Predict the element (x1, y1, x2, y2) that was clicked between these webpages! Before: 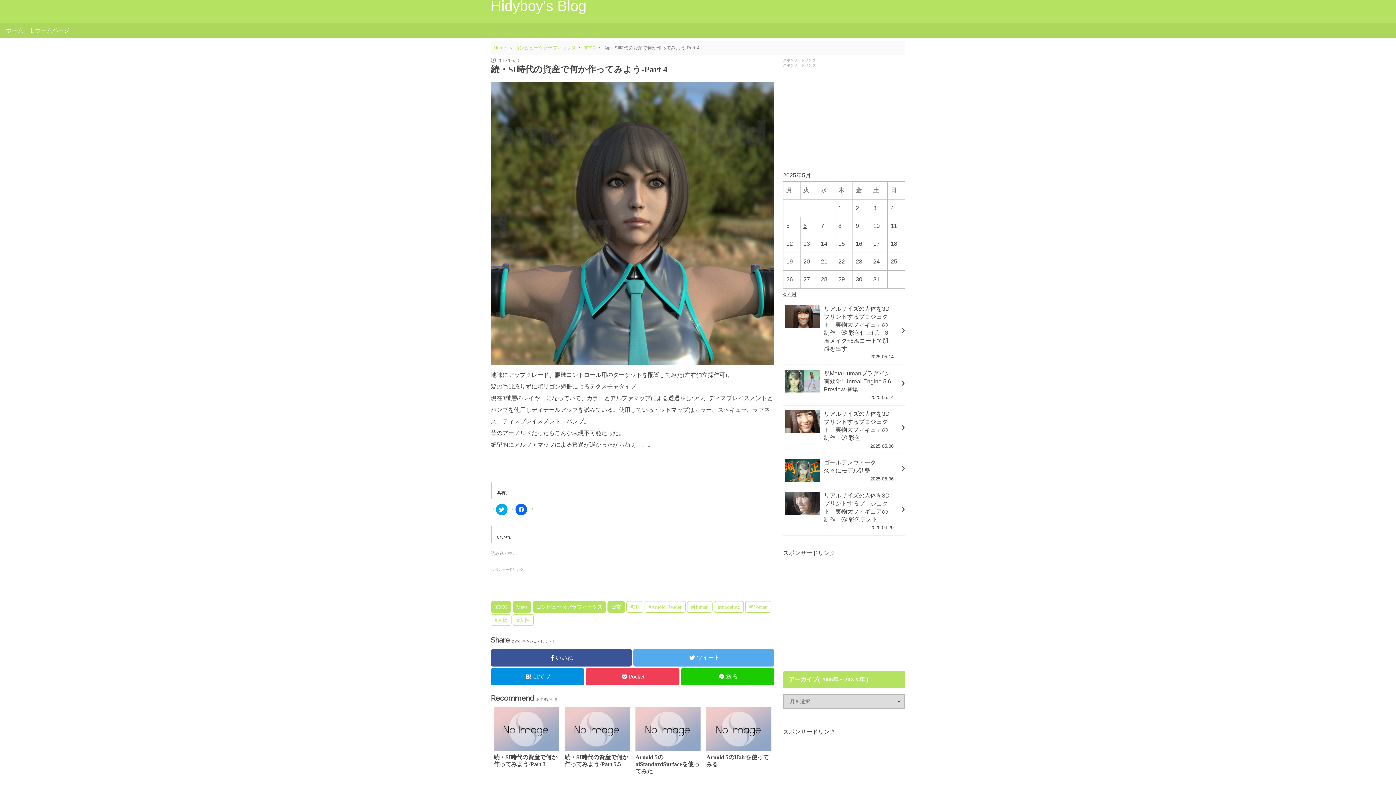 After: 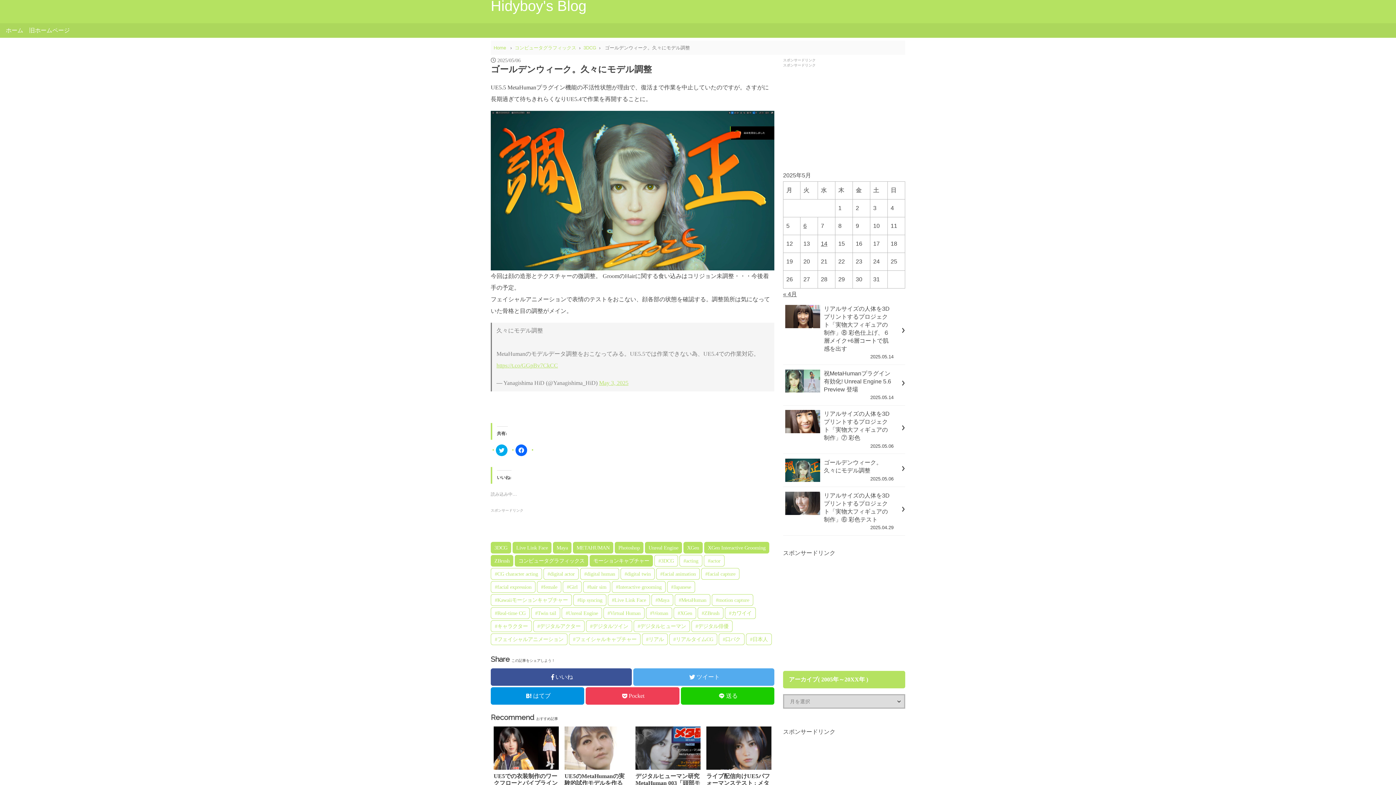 Action: label: ゴールデンウィーク。久々にモデル調整
2025.05.06 bbox: (785, 458, 899, 482)